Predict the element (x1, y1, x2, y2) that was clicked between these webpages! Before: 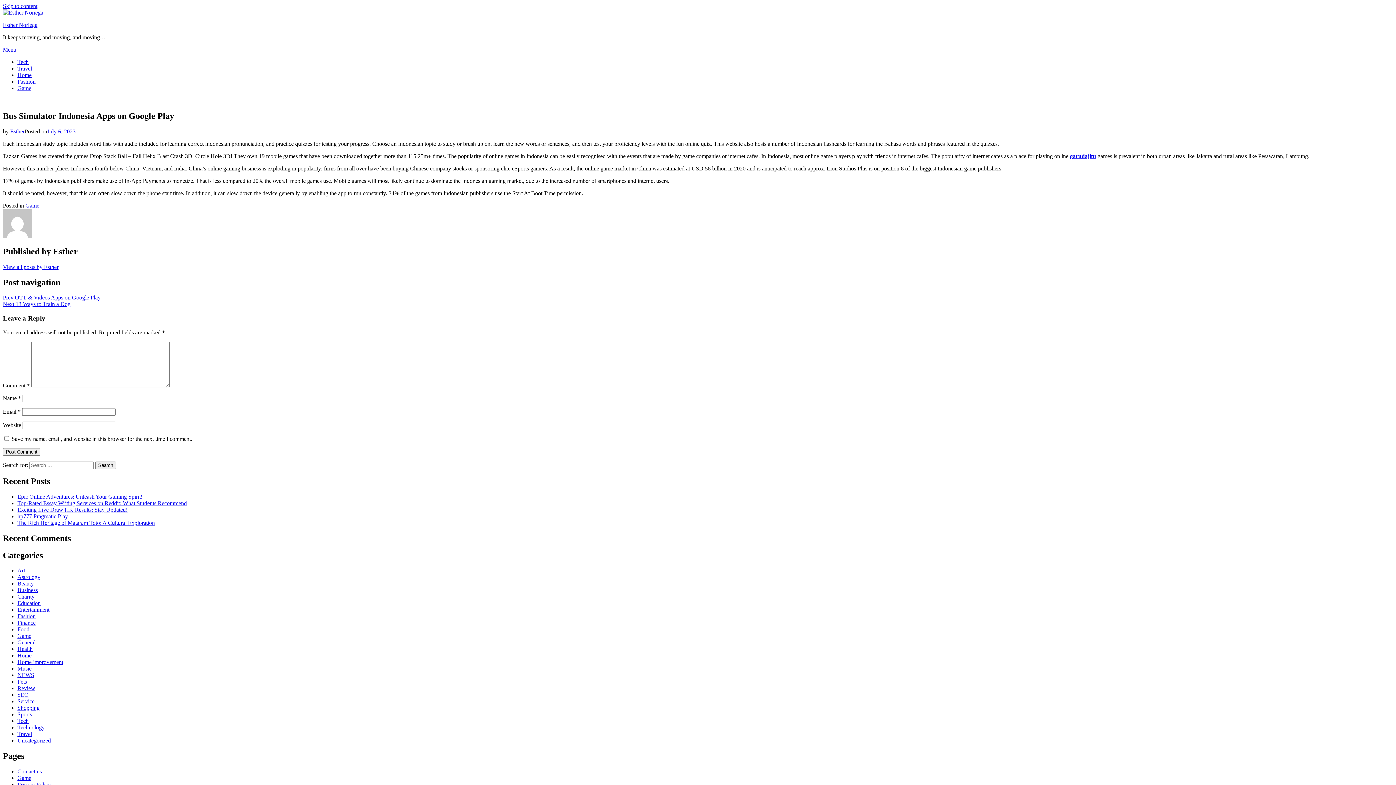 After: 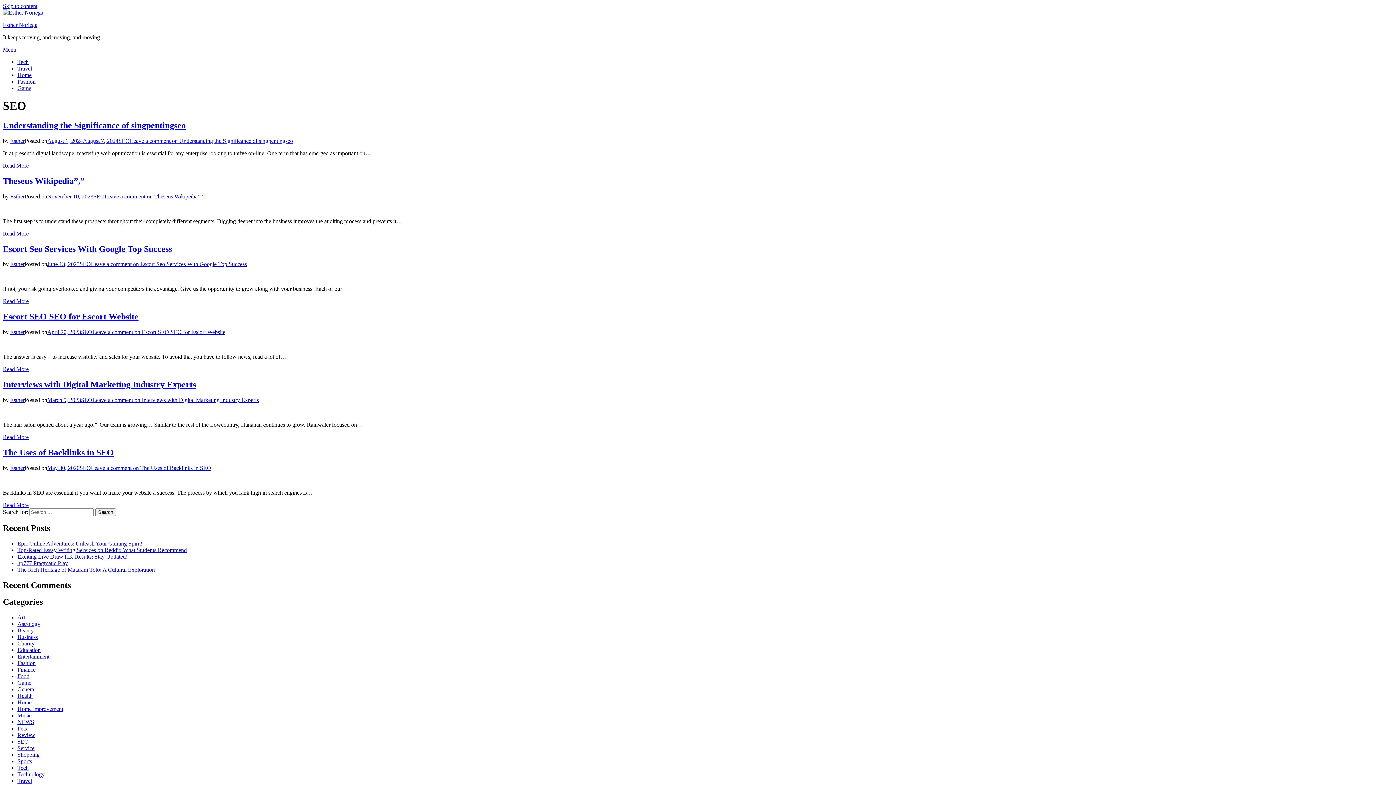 Action: bbox: (17, 692, 28, 698) label: SEO